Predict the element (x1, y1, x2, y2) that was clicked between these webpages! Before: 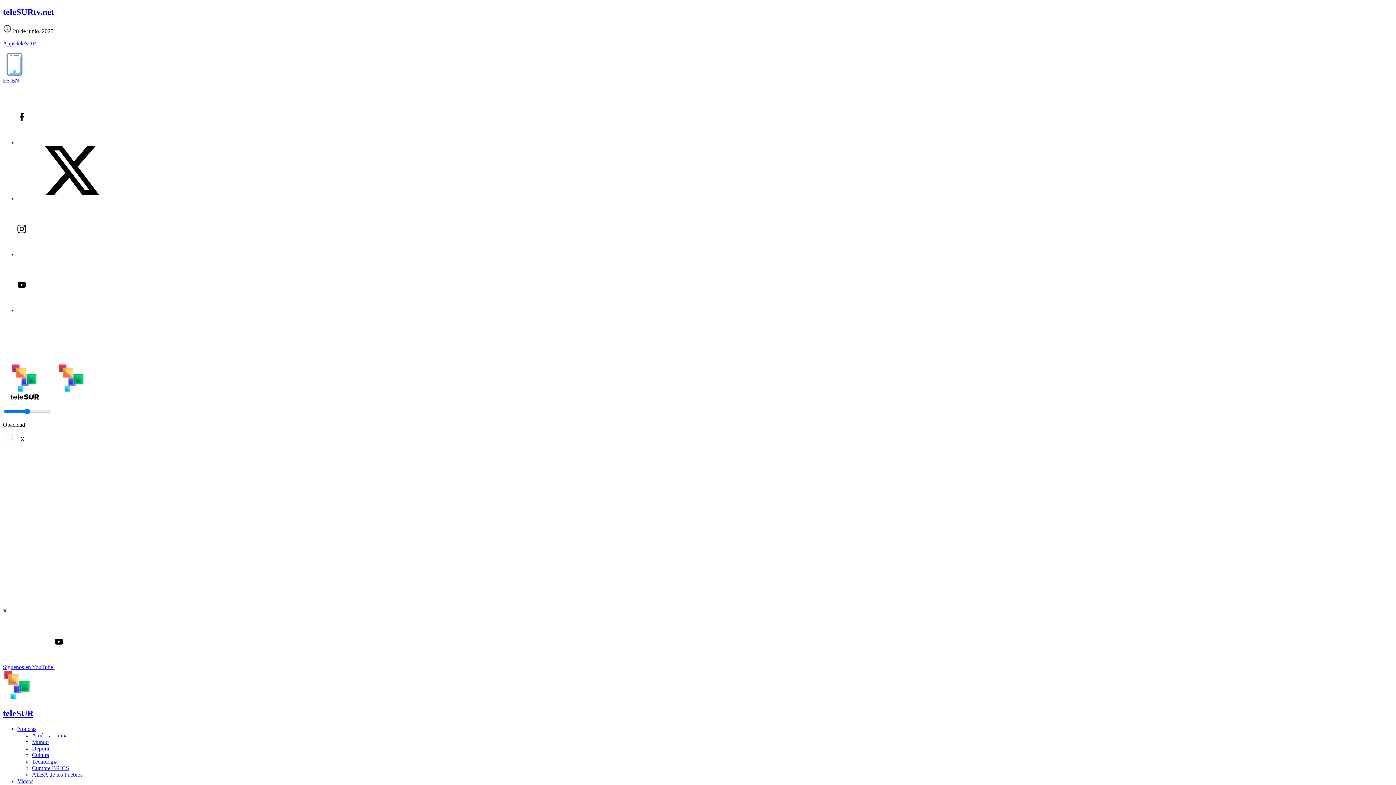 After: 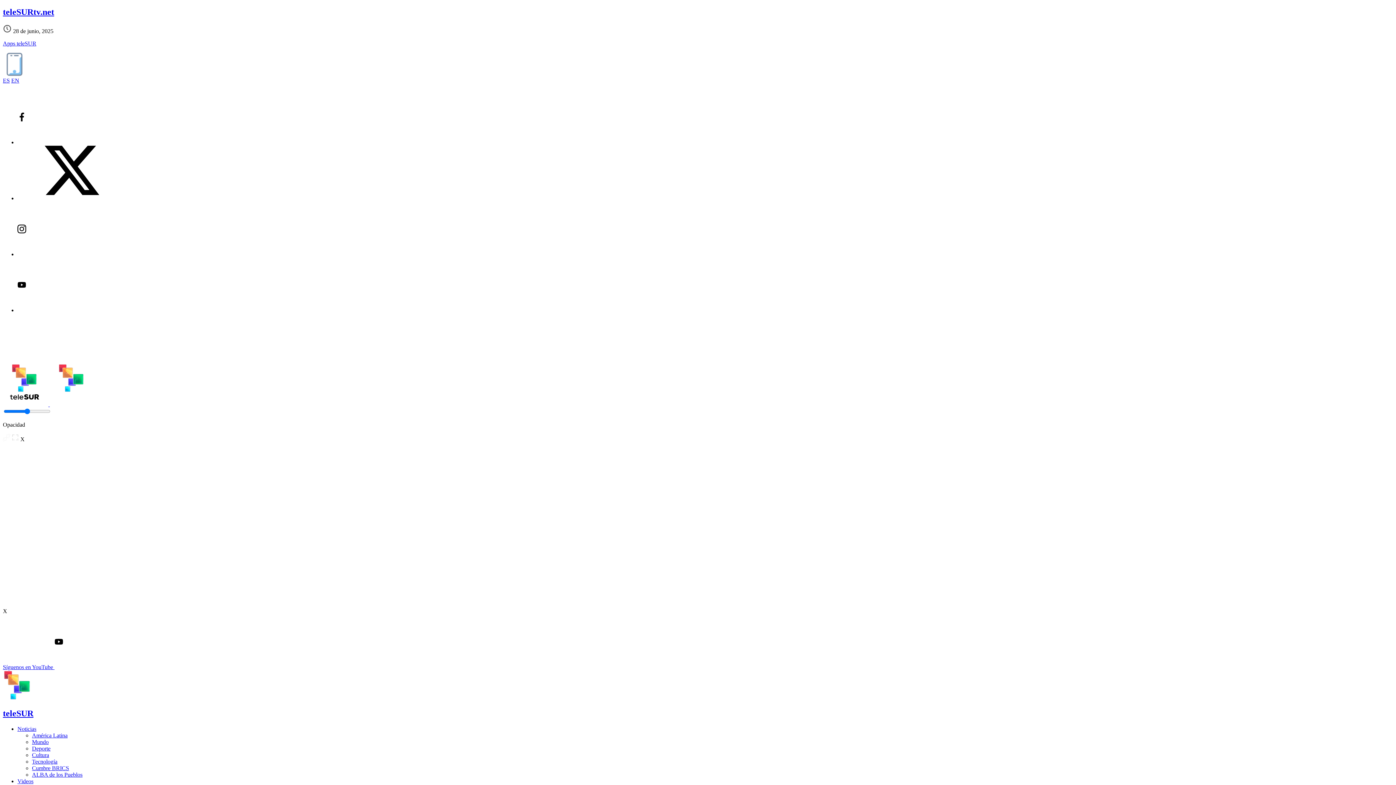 Action: bbox: (32, 745, 50, 751) label: Deporte